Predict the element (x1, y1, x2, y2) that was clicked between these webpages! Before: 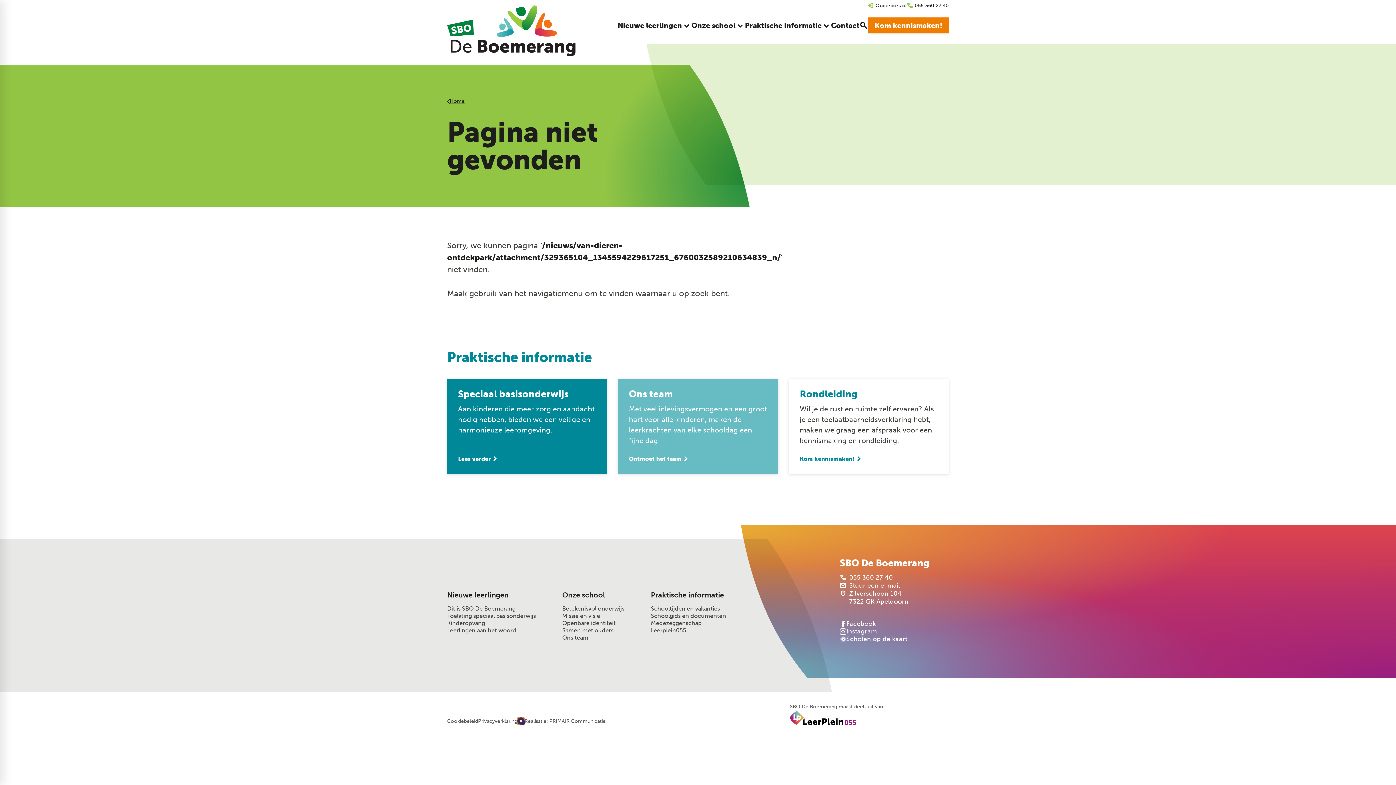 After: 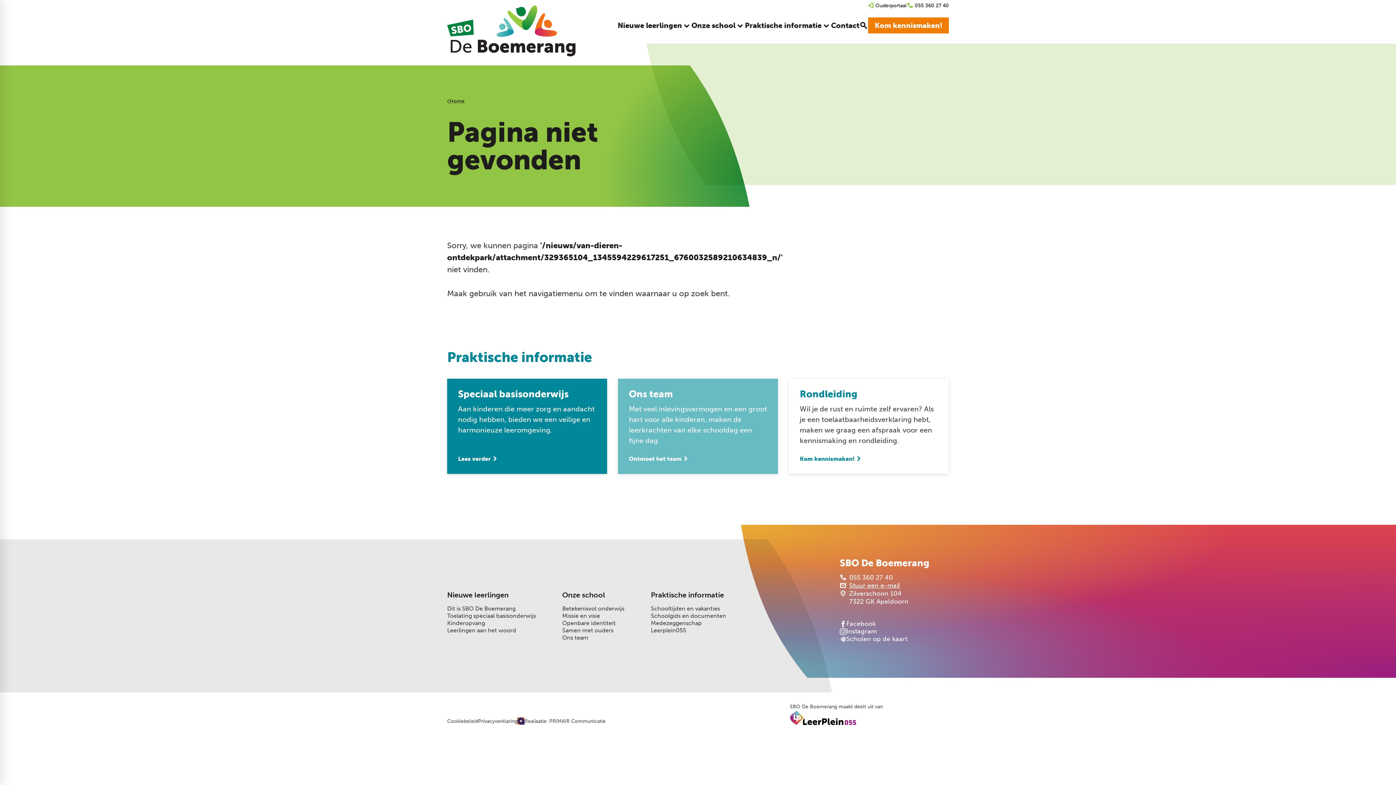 Action: bbox: (840, 581, 900, 589) label: Stuur een e-mail